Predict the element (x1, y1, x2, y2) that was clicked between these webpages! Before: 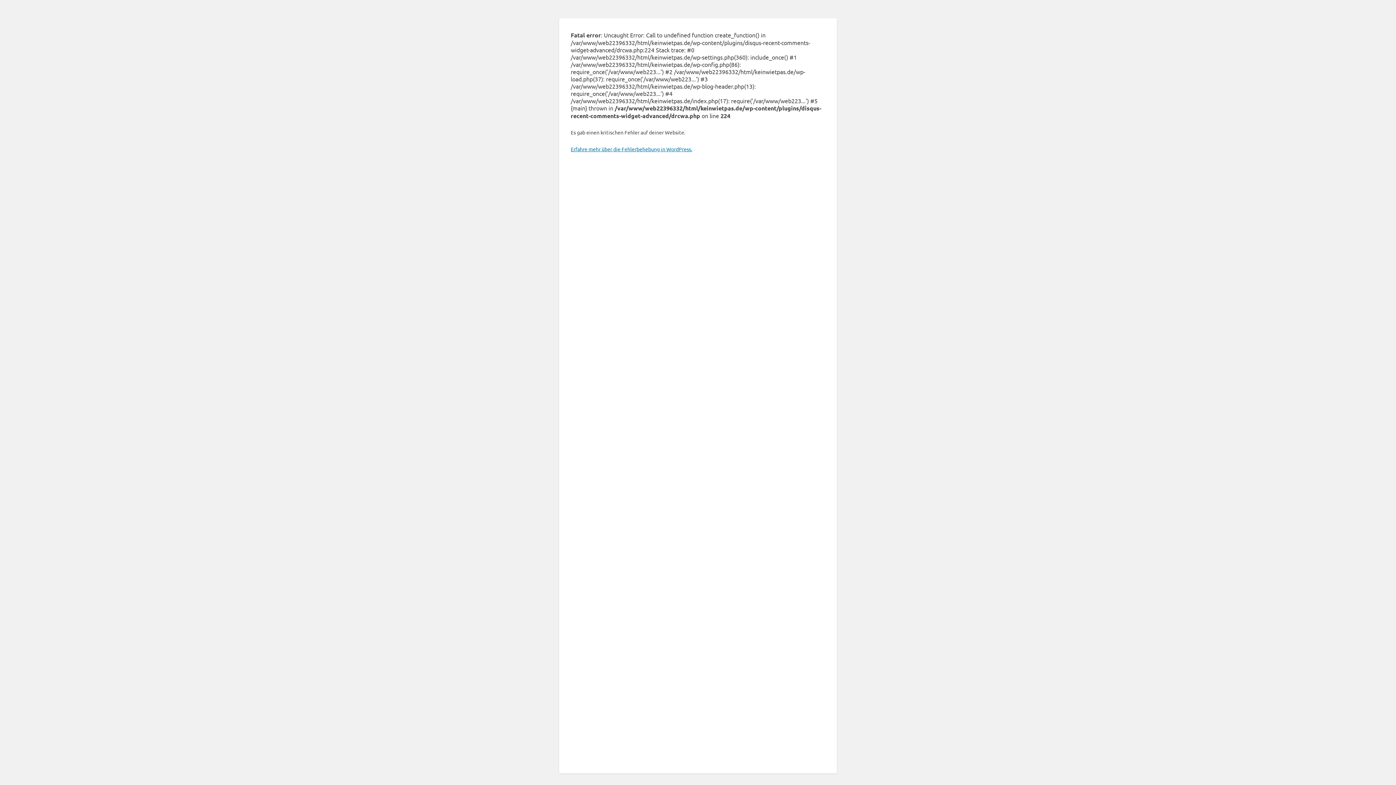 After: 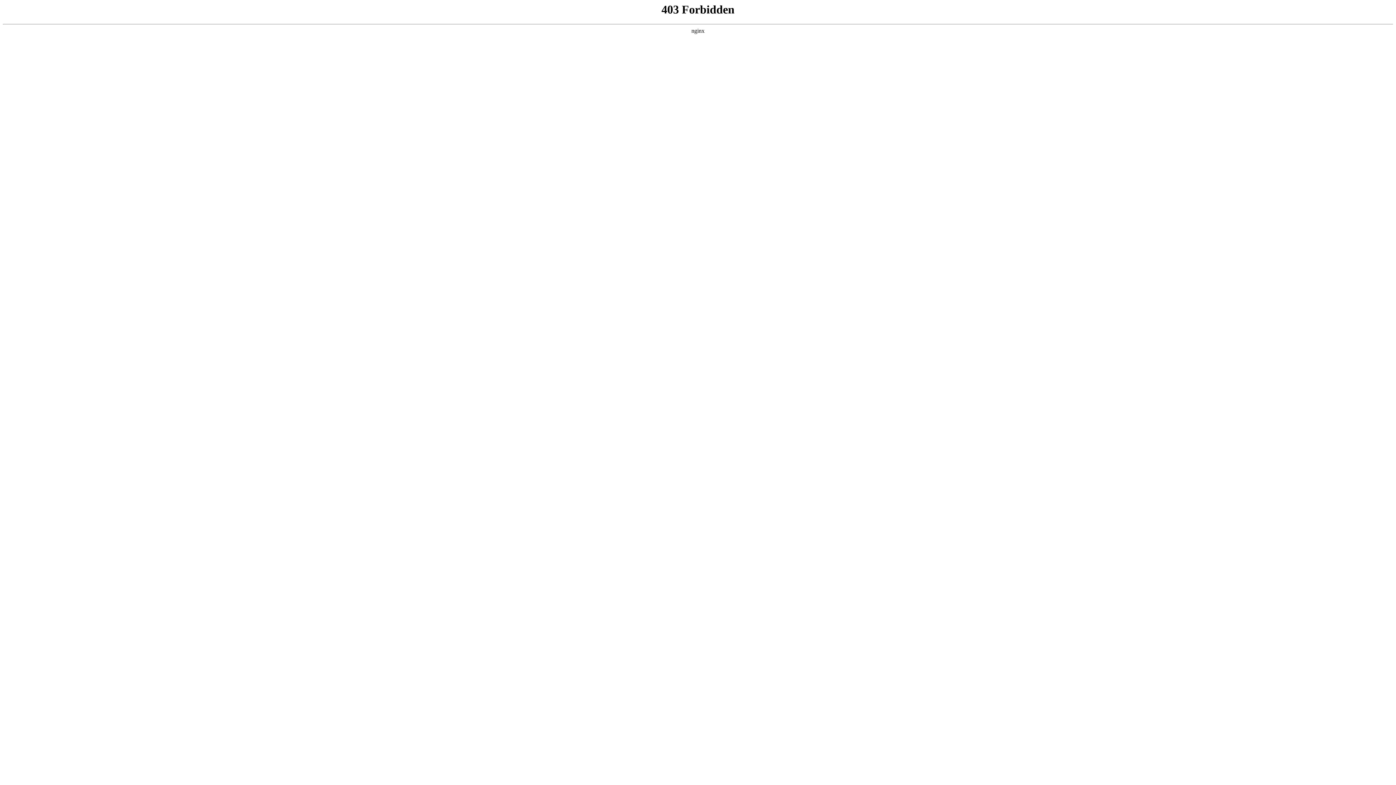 Action: label: Erfahre mehr über die Fehlerbehebung in WordPress. bbox: (570, 145, 692, 152)